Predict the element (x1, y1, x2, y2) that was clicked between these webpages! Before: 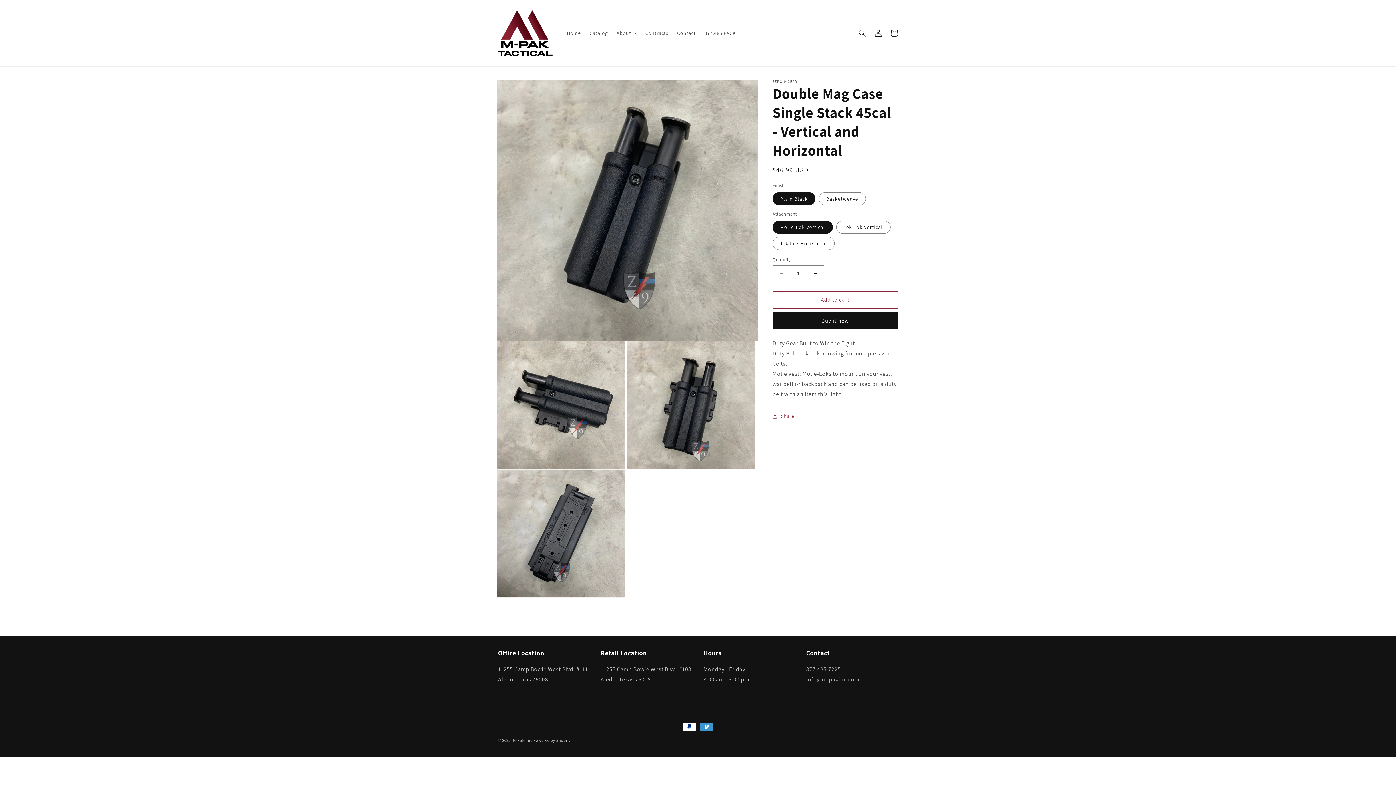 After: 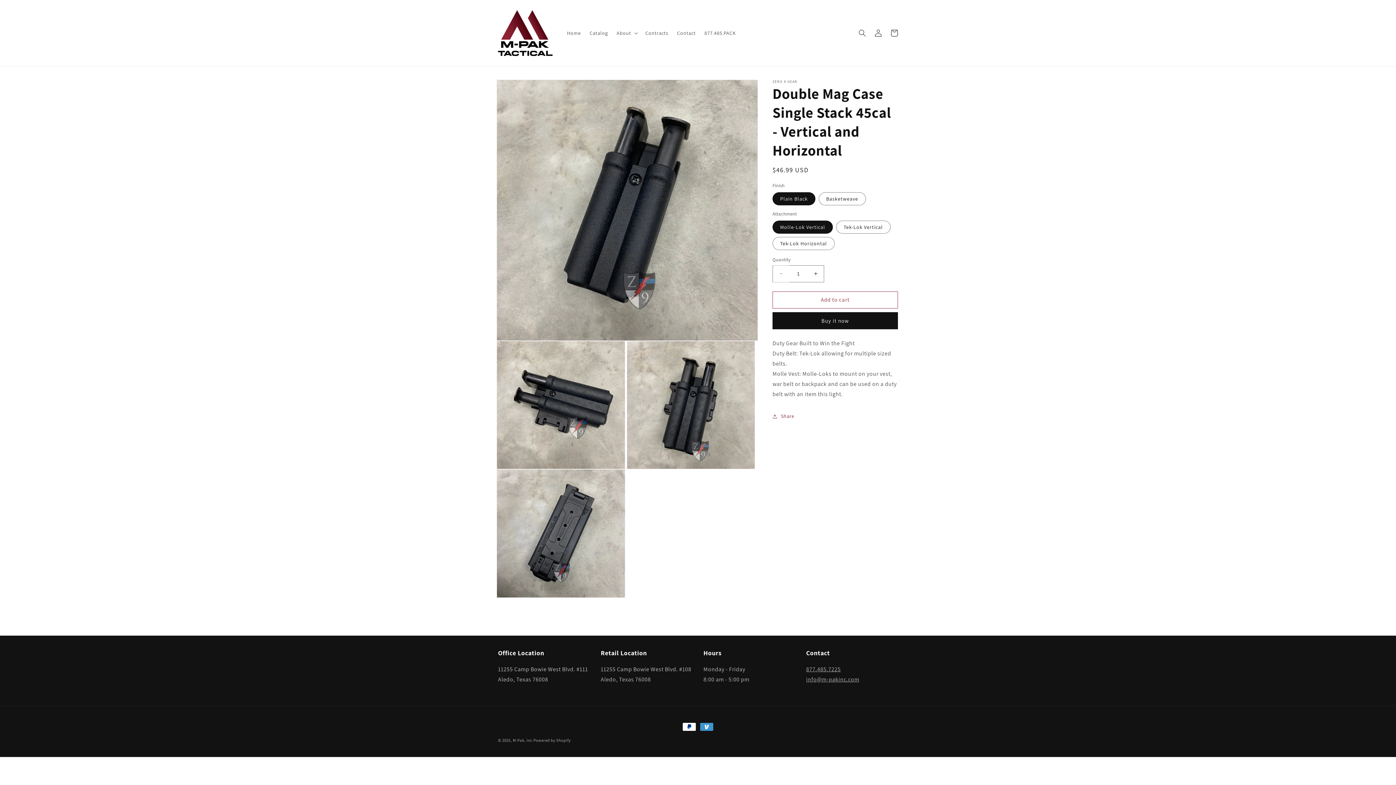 Action: bbox: (773, 265, 789, 282) label: Decrease quantity for Double Mag Case Single Stack 45cal - Vertical and Horizontal